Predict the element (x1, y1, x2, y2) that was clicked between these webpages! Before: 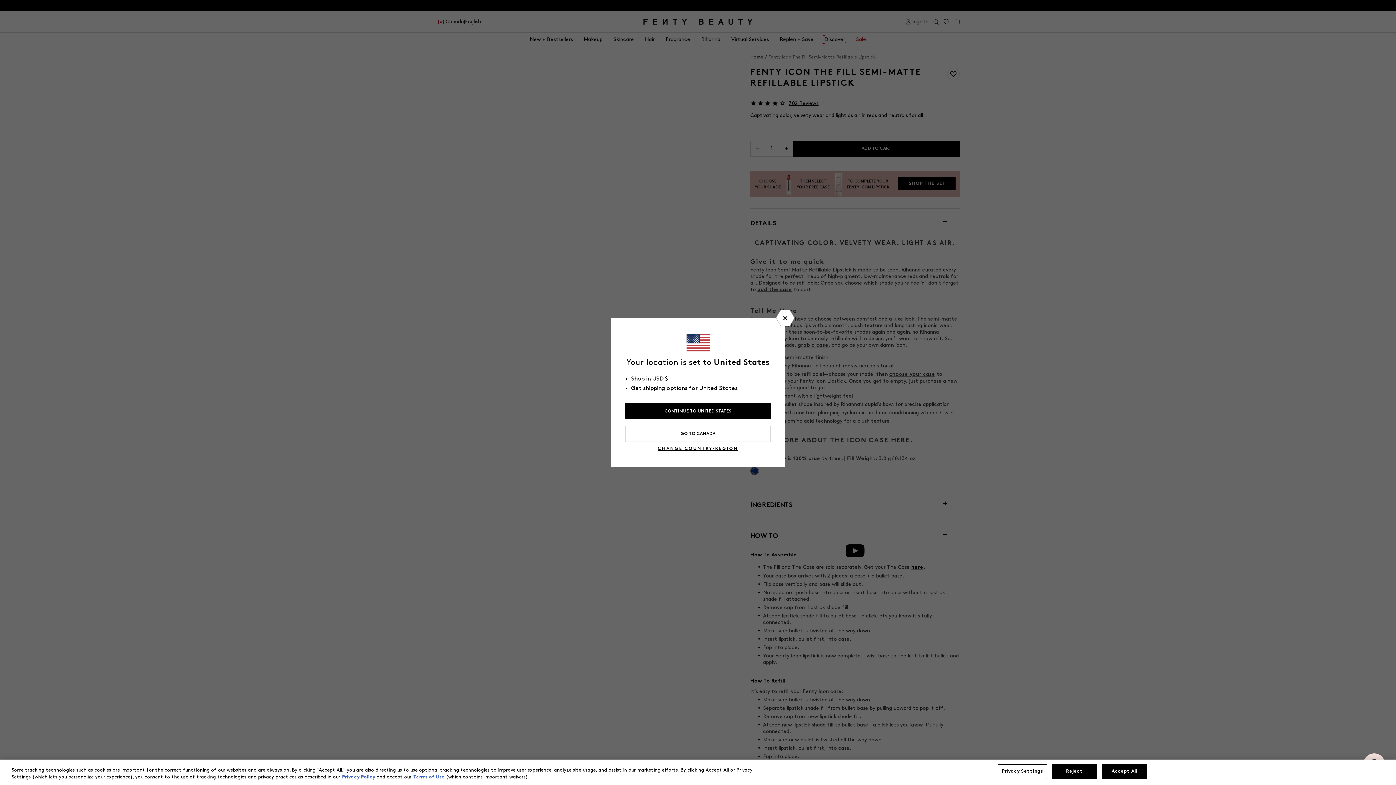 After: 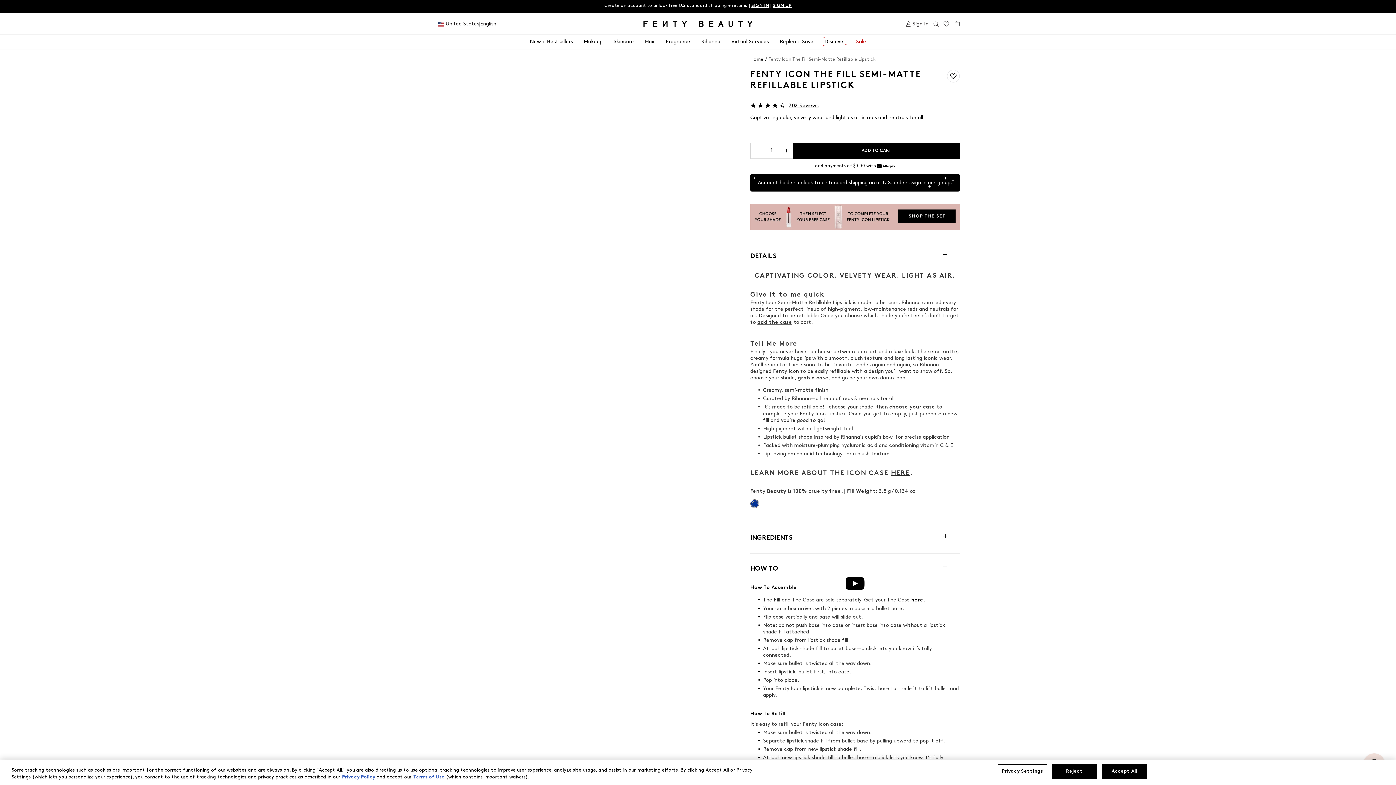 Action: label: CONTINUE TO UNITED STATES bbox: (625, 403, 770, 419)